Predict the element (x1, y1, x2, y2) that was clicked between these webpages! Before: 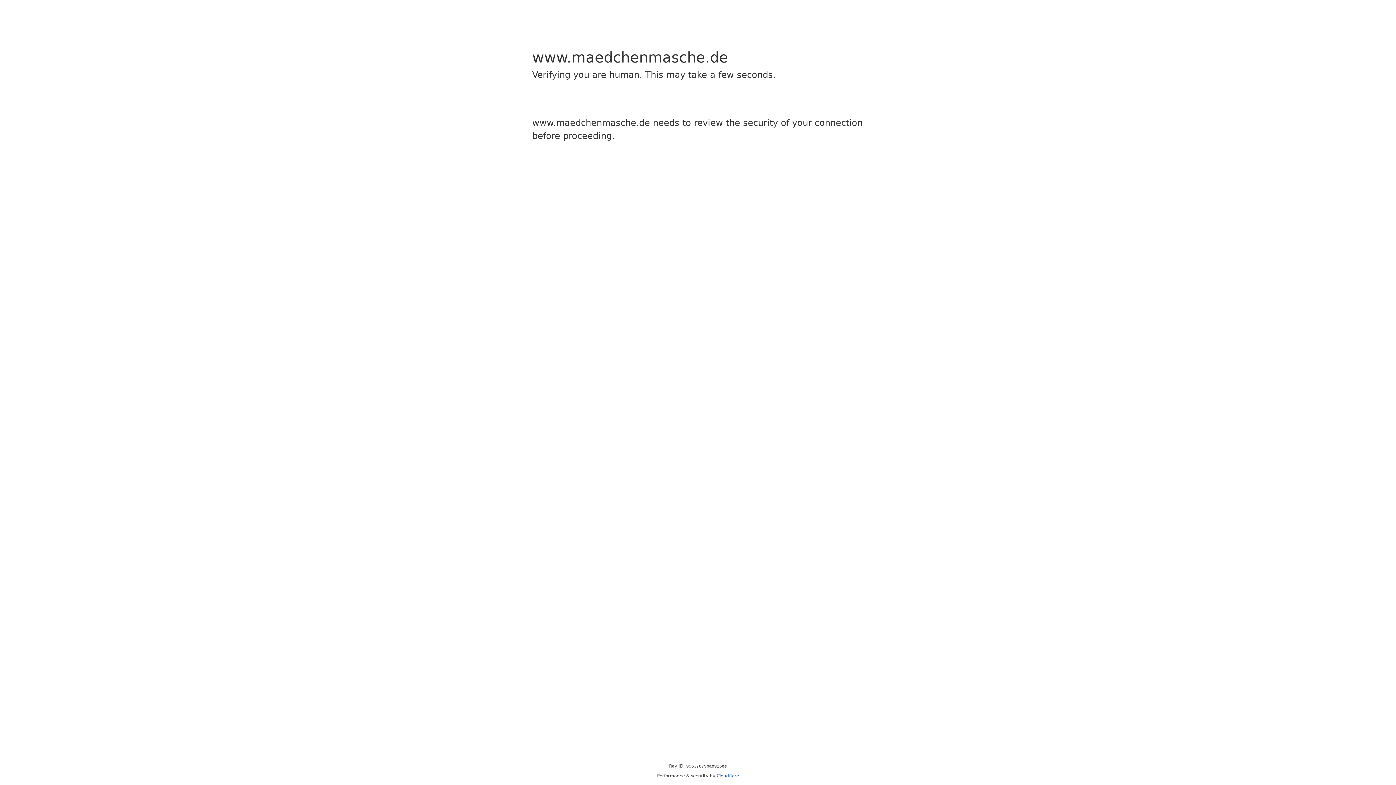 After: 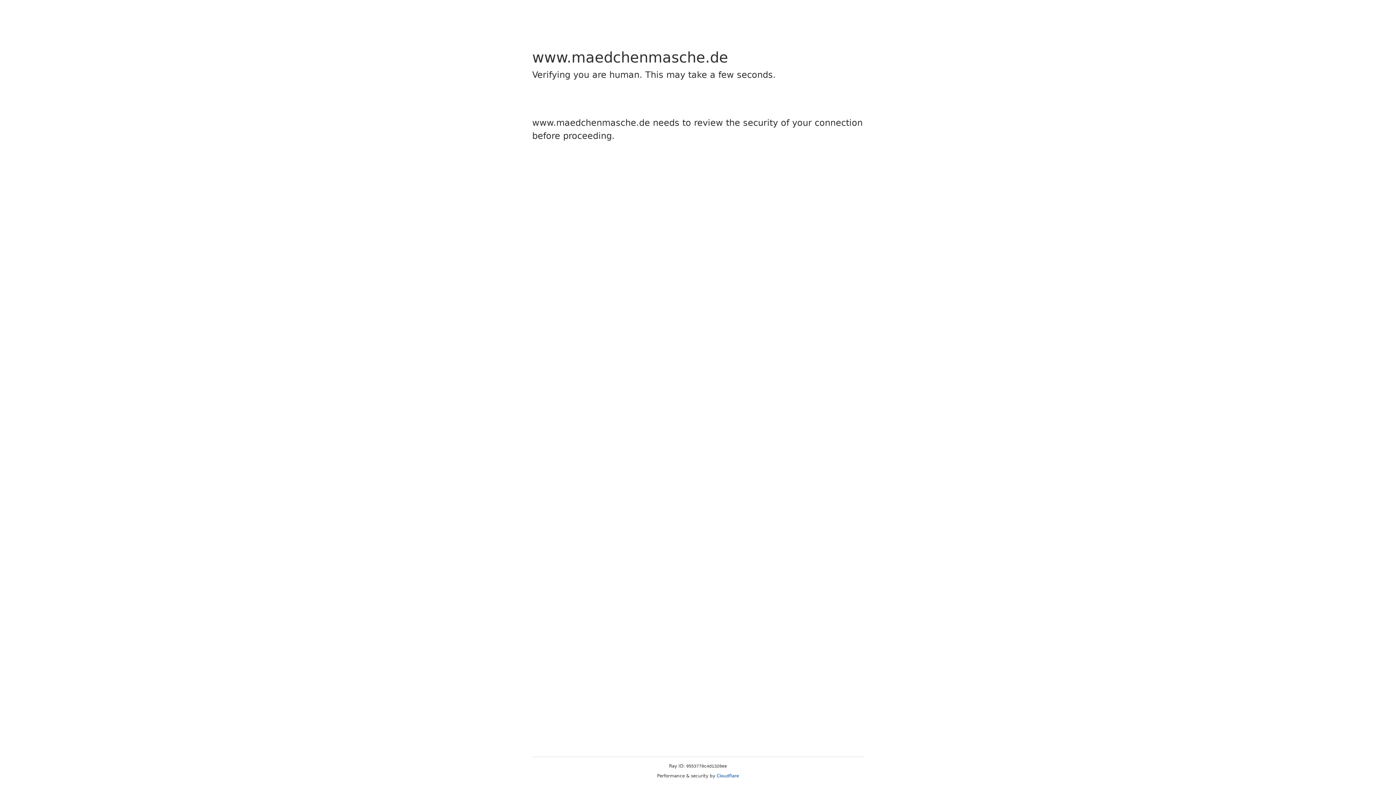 Action: label: Cloudflare bbox: (716, 773, 739, 778)